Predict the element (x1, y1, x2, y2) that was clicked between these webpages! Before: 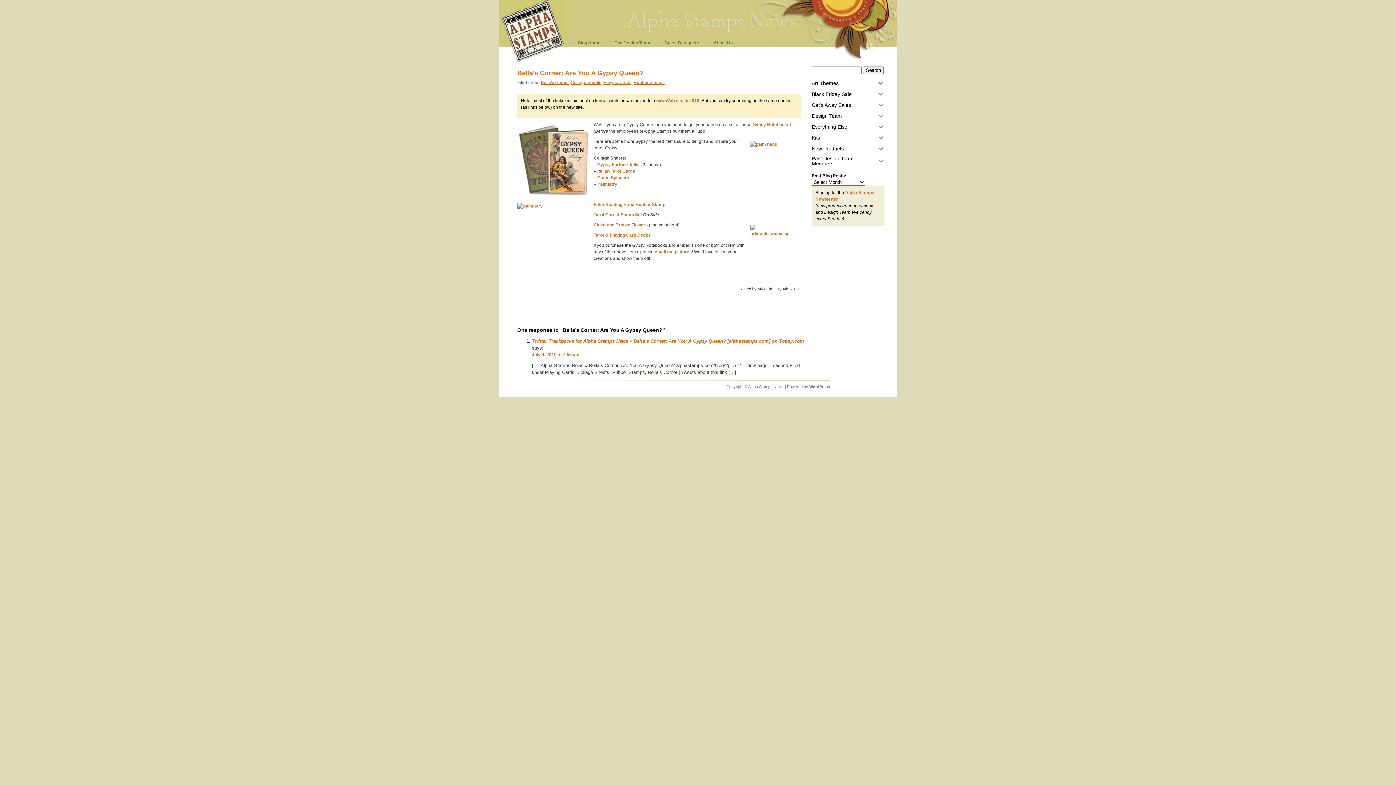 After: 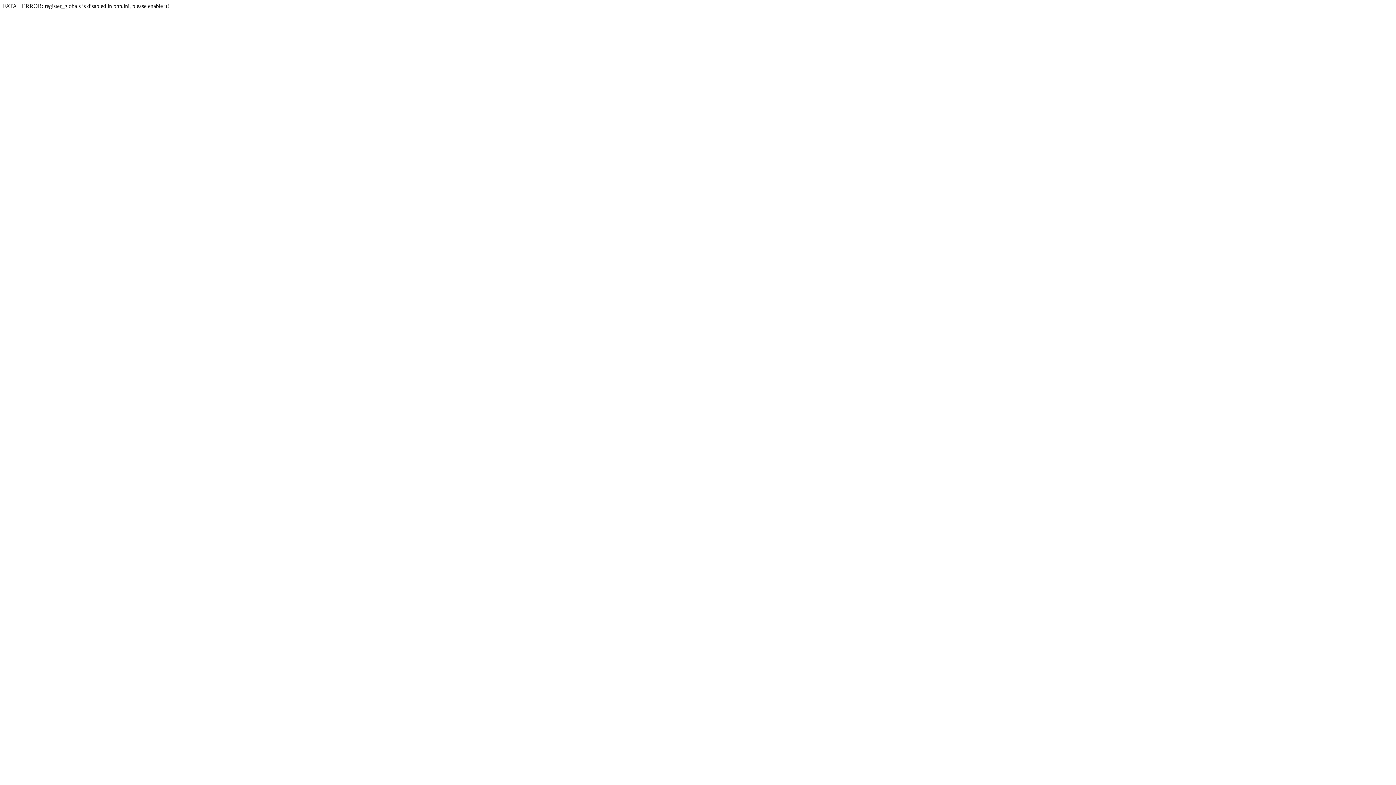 Action: label: Tarot & Playing Card Decks bbox: (593, 232, 650, 237)